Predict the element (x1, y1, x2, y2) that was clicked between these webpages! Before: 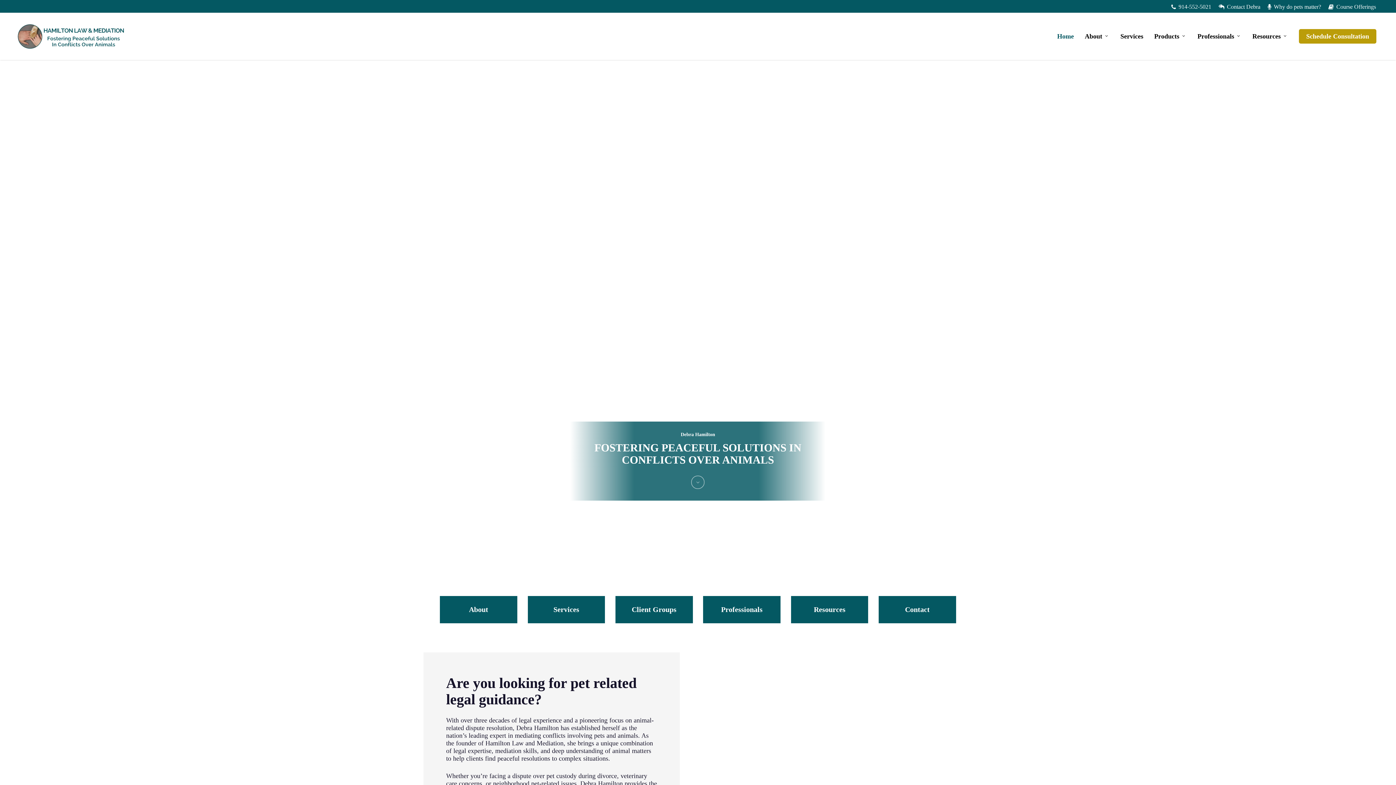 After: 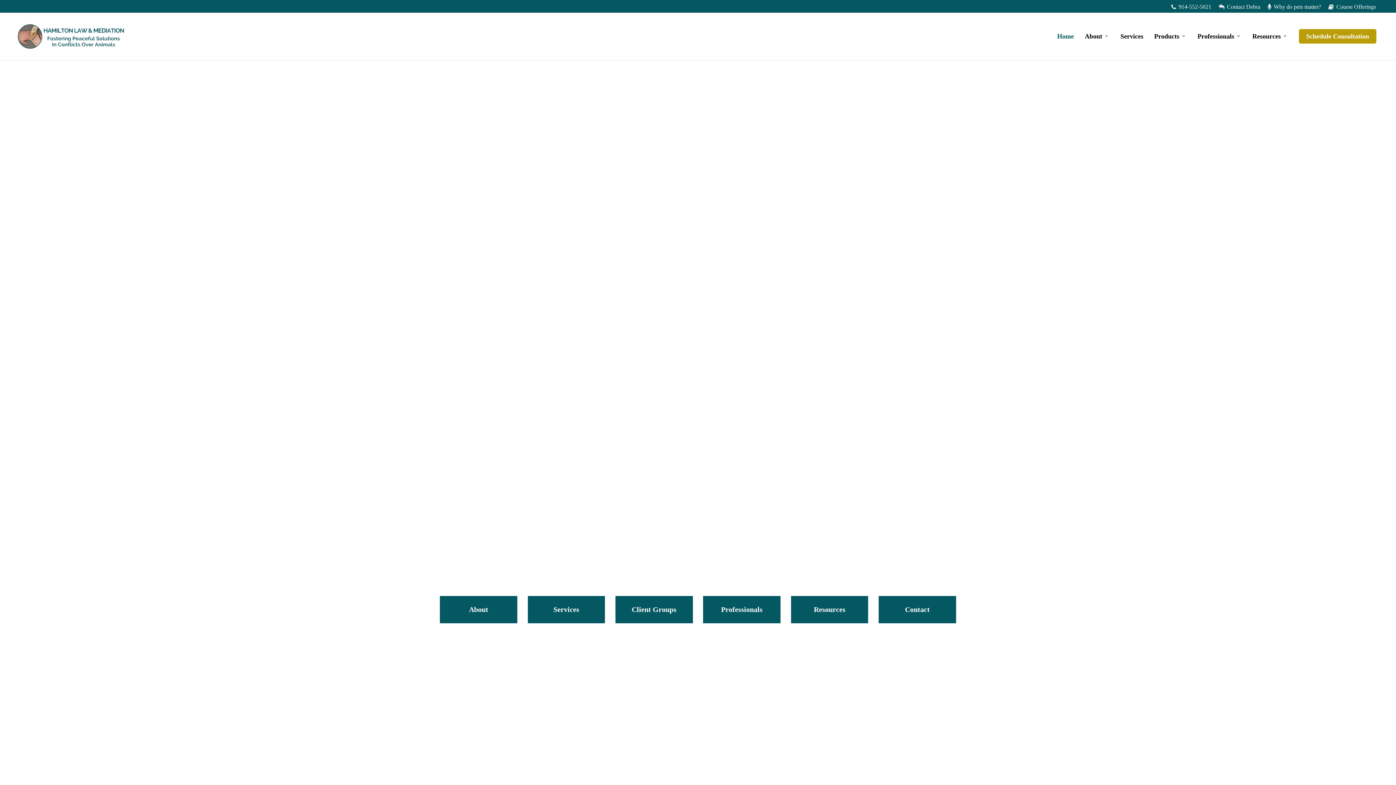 Action: label: Why do pets matter? bbox: (1264, 0, 1325, 13)